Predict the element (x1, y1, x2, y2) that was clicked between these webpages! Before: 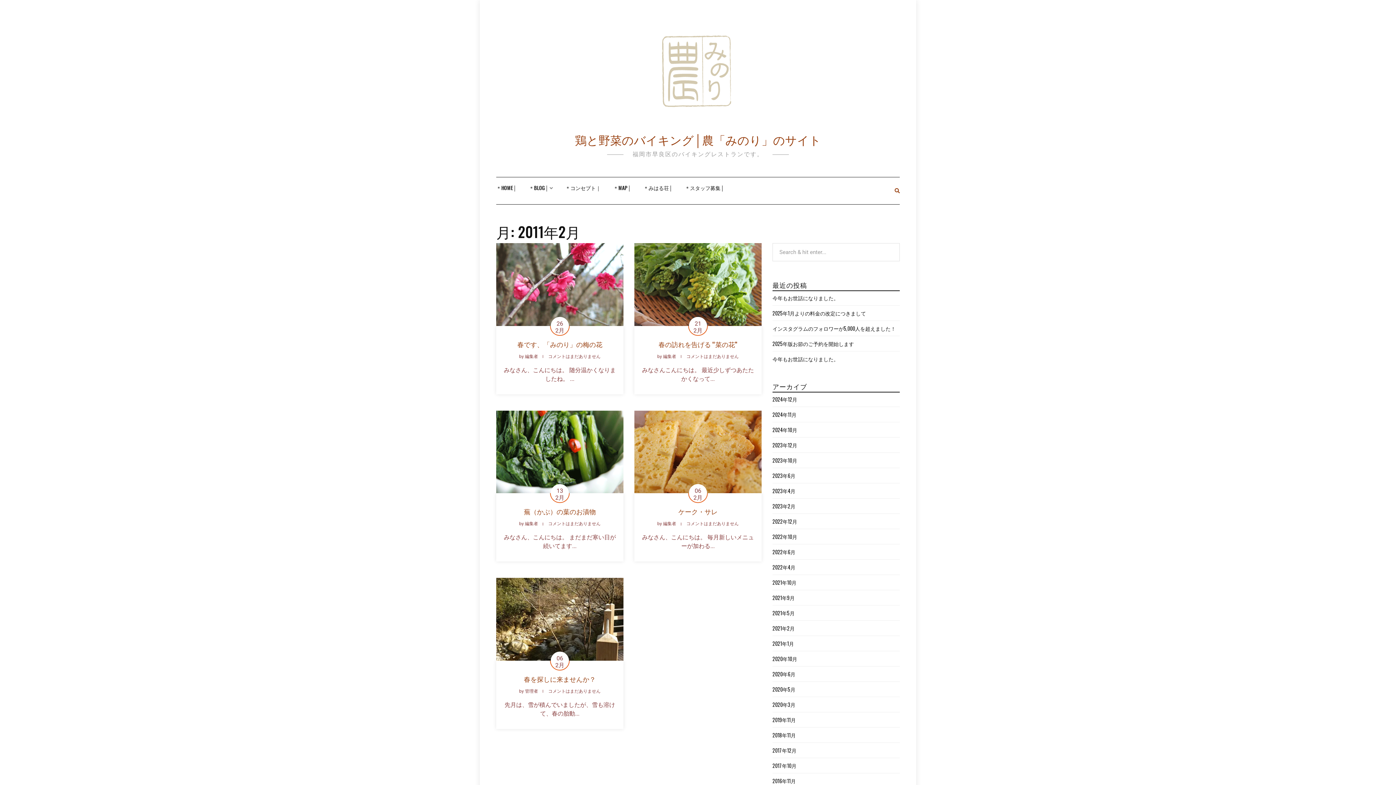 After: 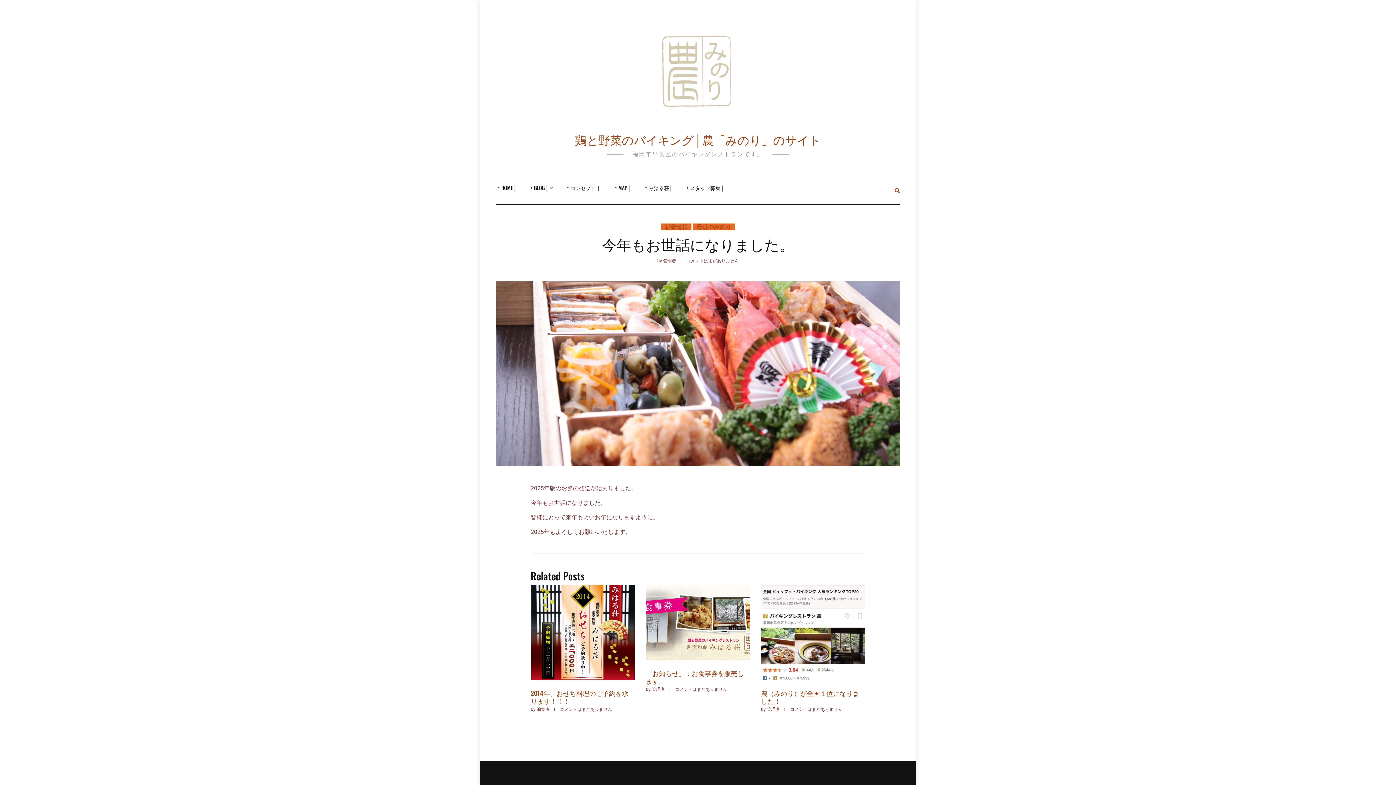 Action: label: 今年もお世話になりました。 bbox: (772, 294, 838, 301)